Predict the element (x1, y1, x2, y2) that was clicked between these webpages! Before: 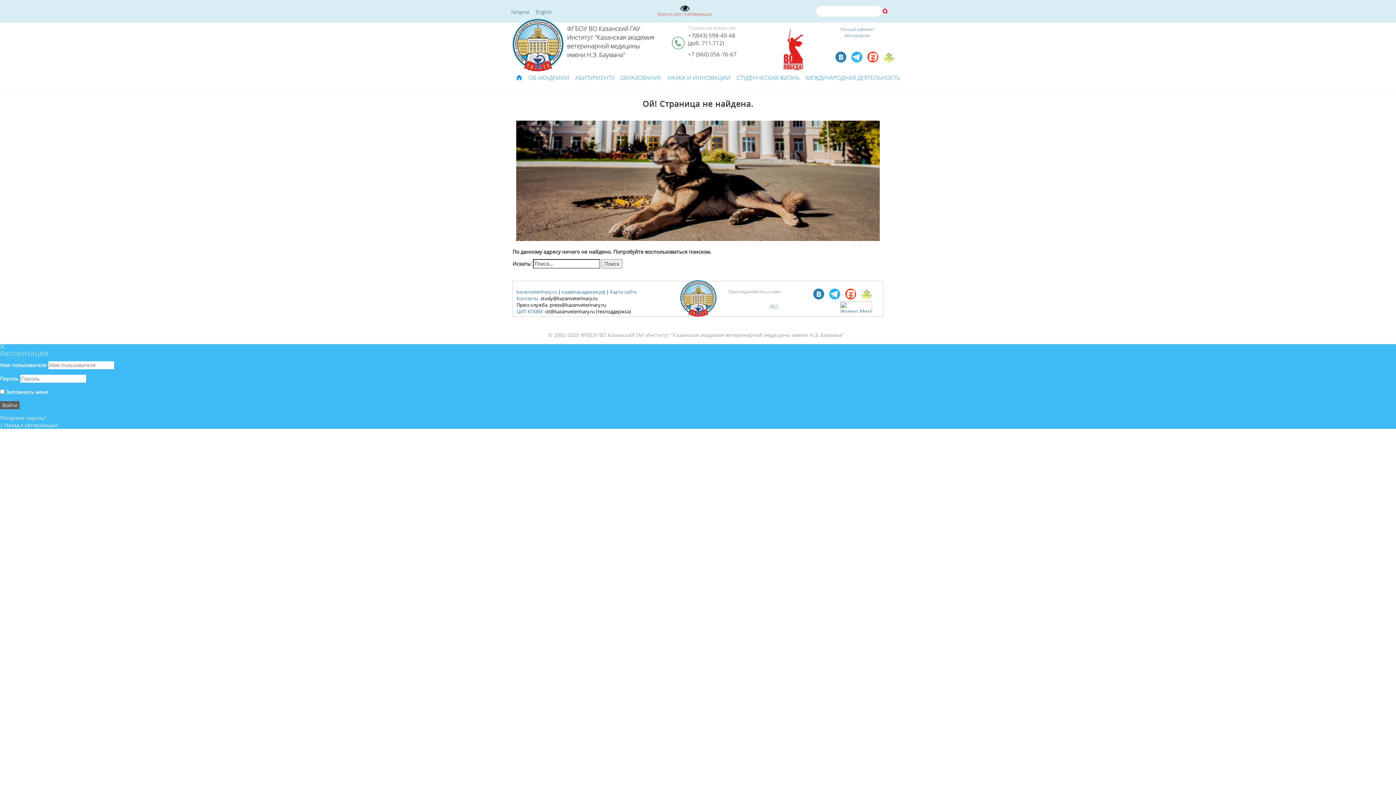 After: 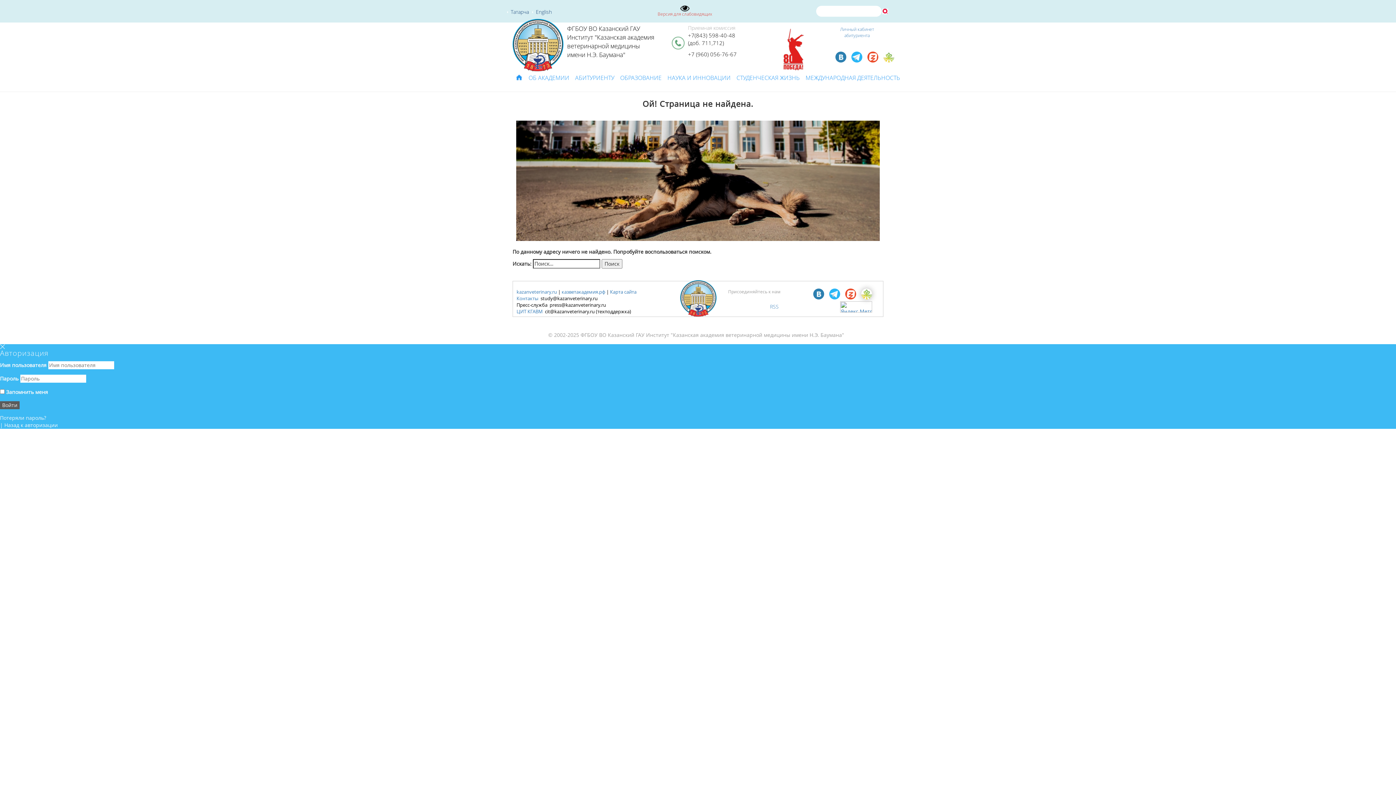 Action: bbox: (861, 288, 872, 299)